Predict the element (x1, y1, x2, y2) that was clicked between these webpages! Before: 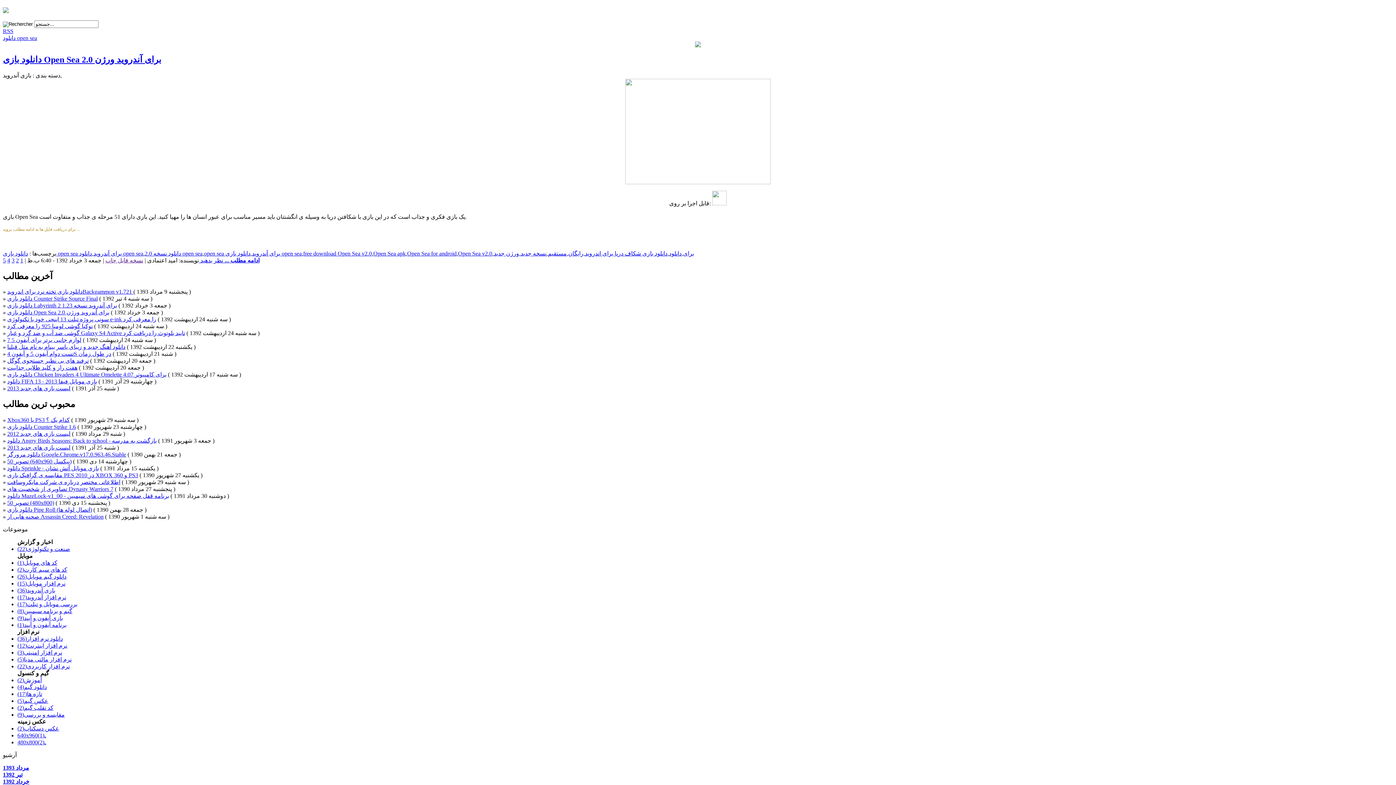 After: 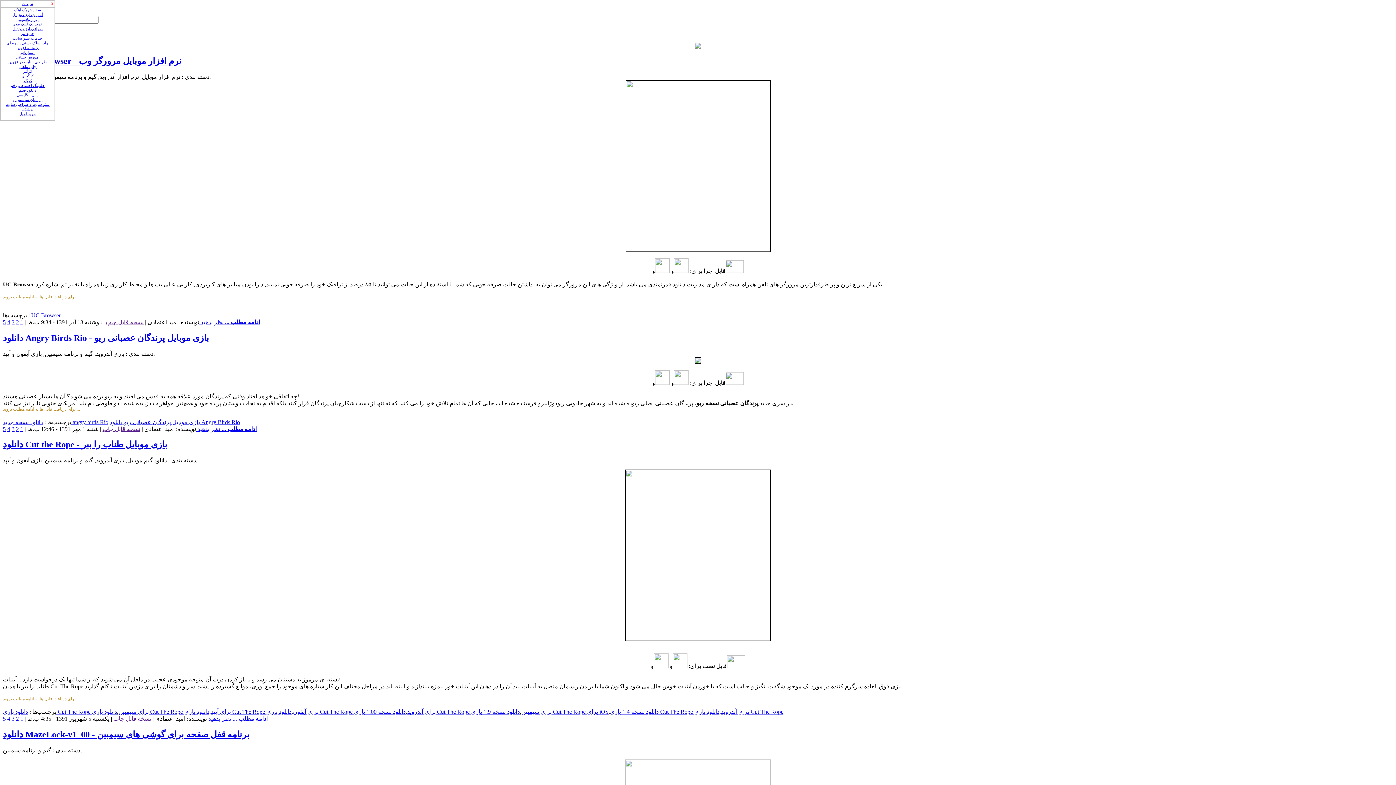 Action: bbox: (17, 608, 72, 614) label: گیم و برنامه سیمبین(8)
